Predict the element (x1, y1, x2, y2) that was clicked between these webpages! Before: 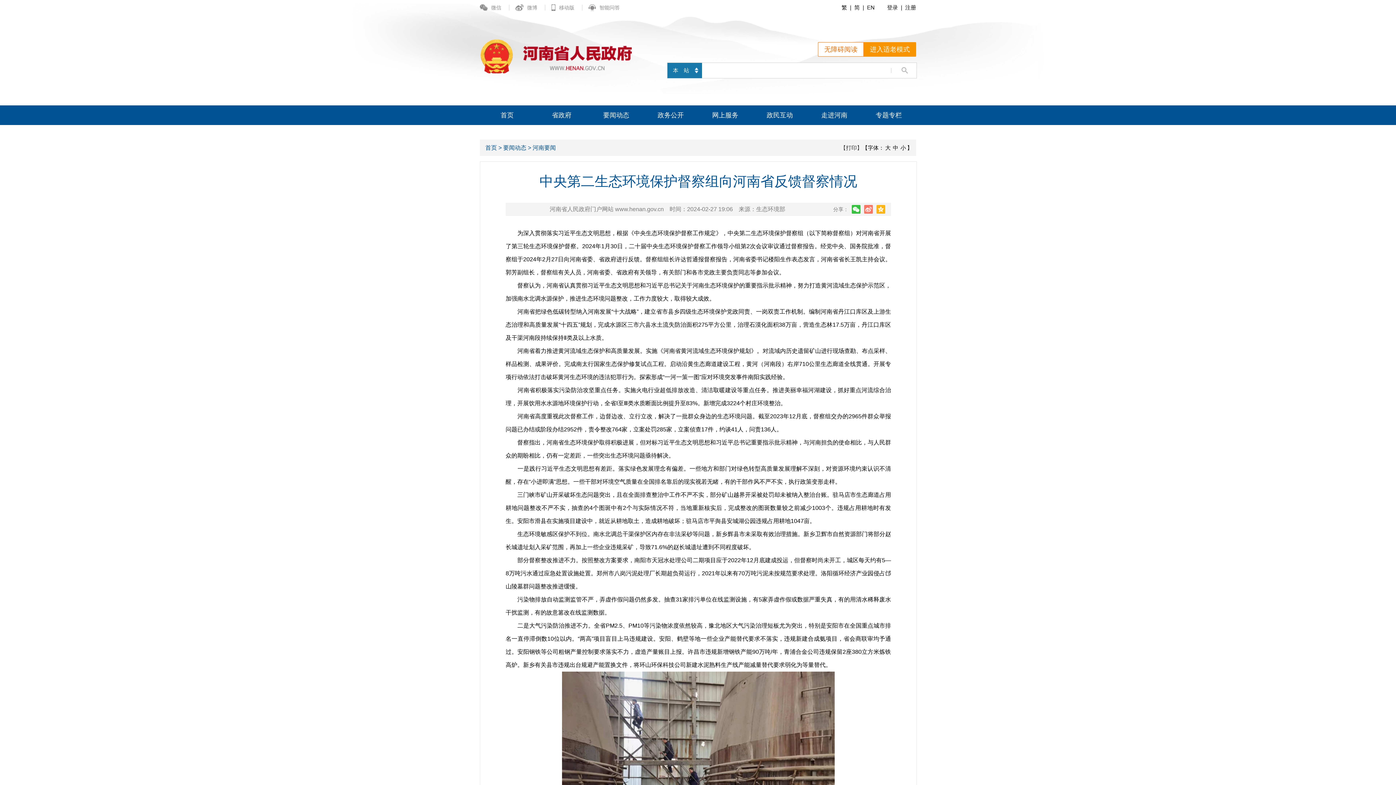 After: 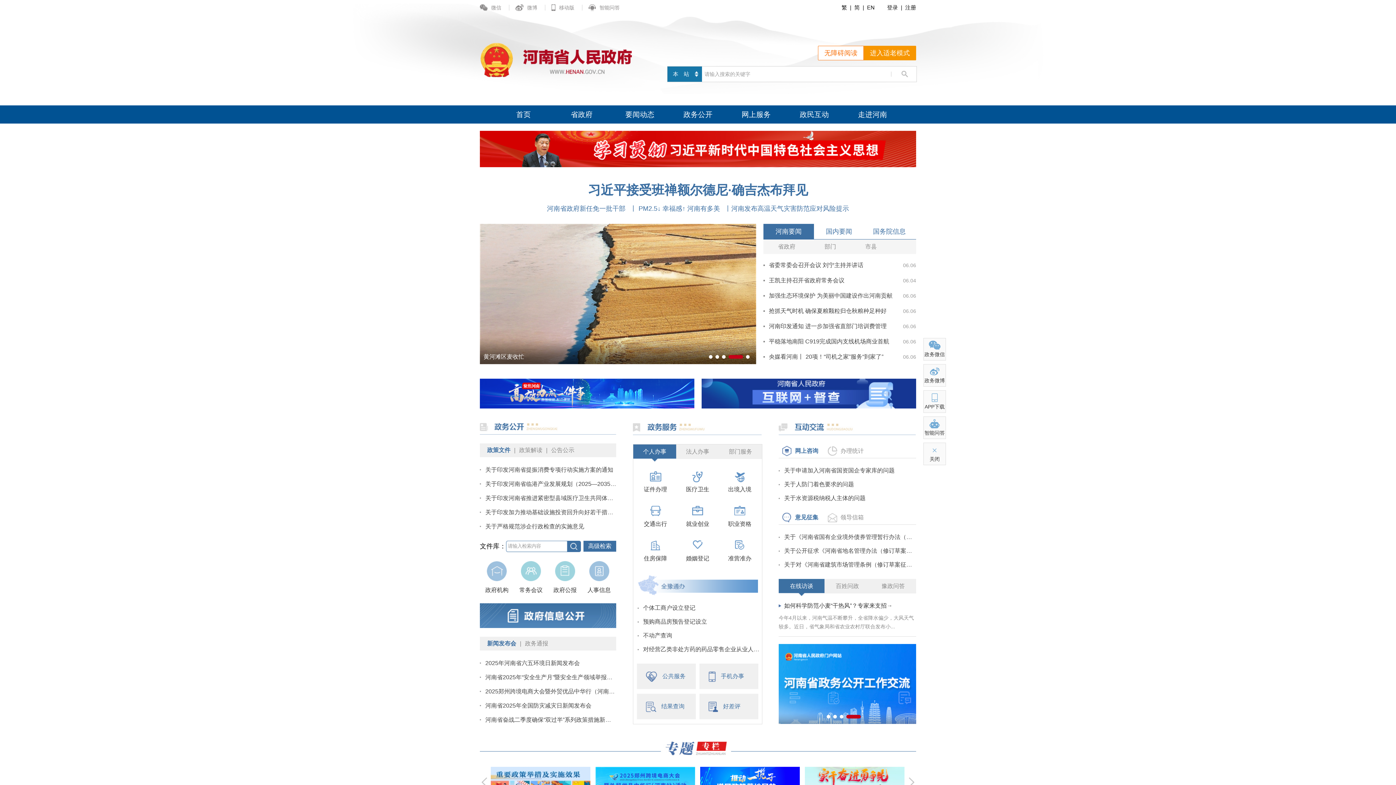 Action: label: 首页 bbox: (480, 105, 534, 125)